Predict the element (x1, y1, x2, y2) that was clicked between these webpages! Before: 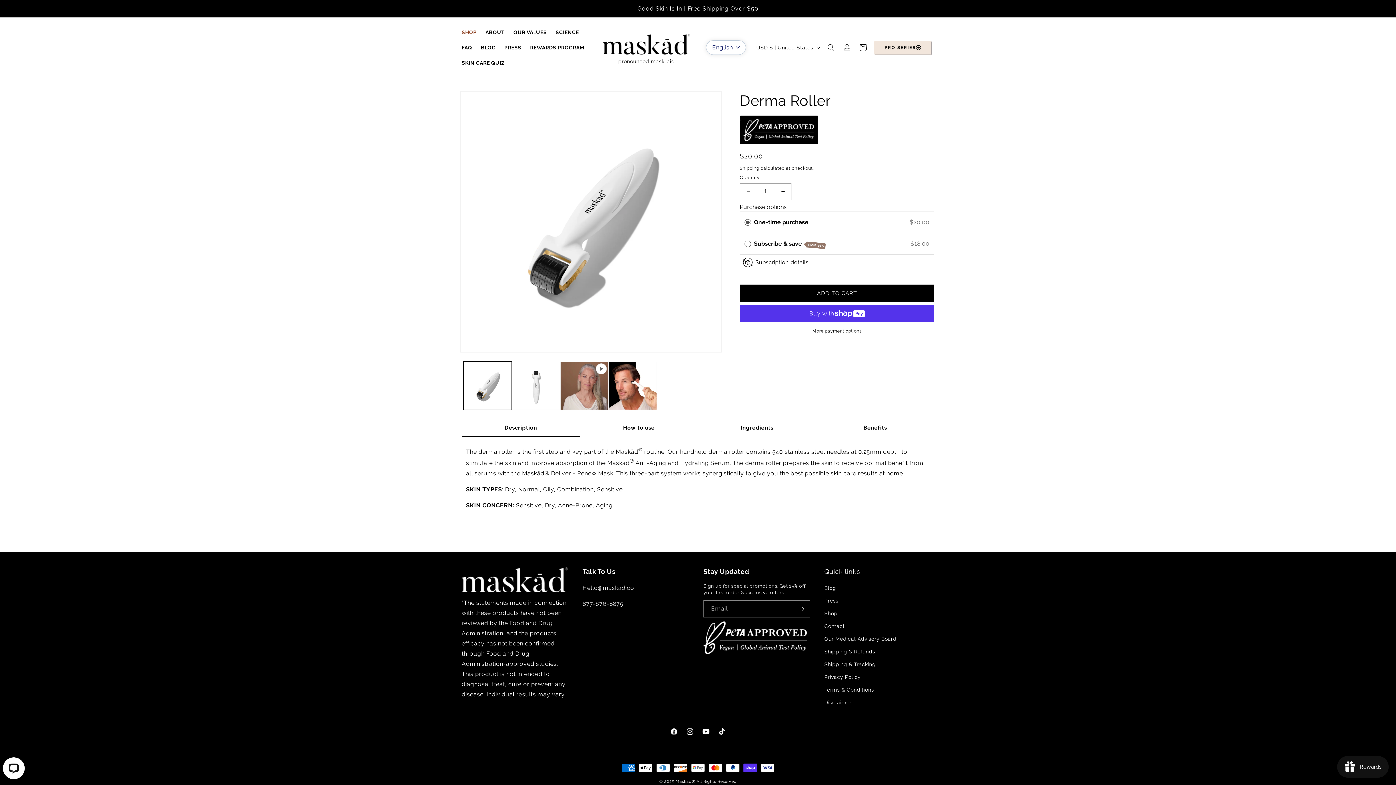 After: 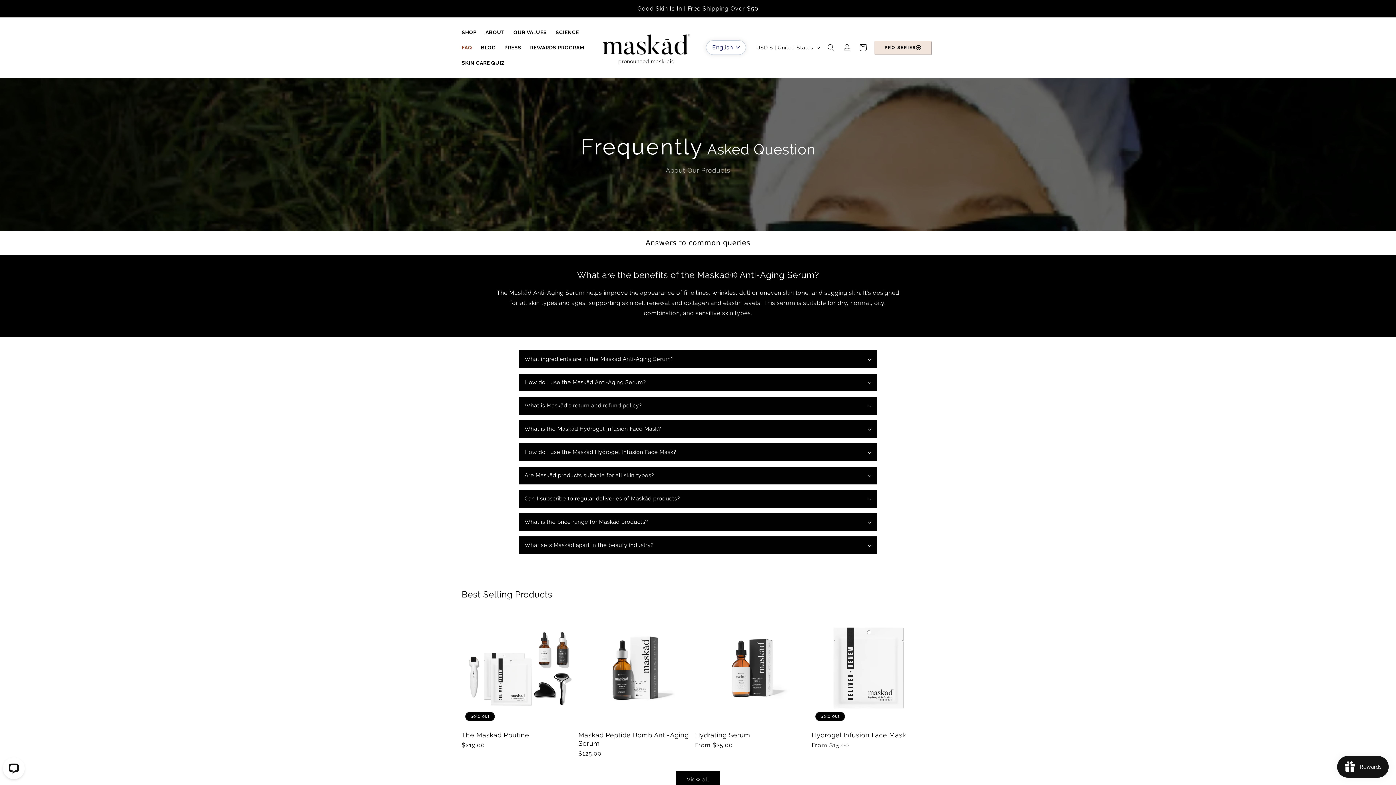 Action: label: FAQ bbox: (457, 40, 476, 55)